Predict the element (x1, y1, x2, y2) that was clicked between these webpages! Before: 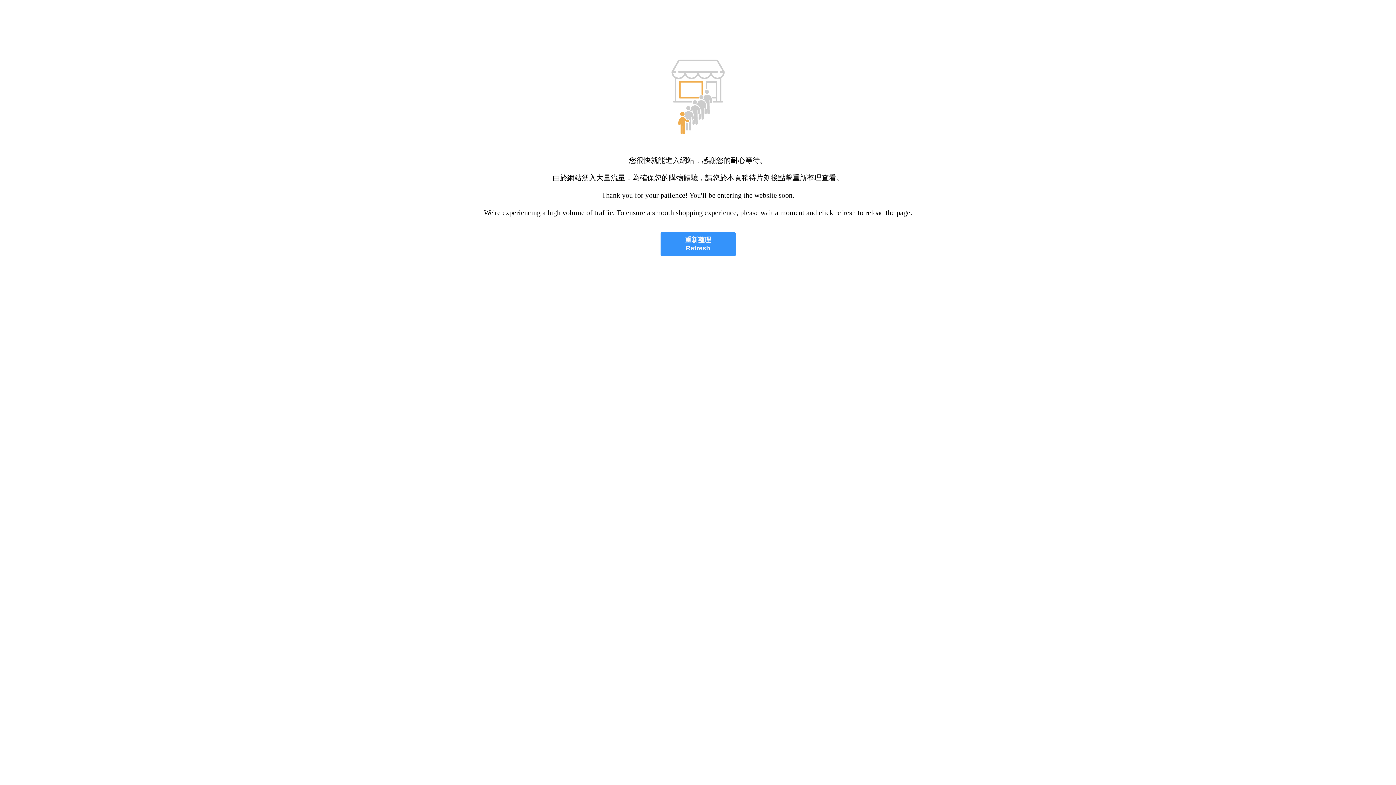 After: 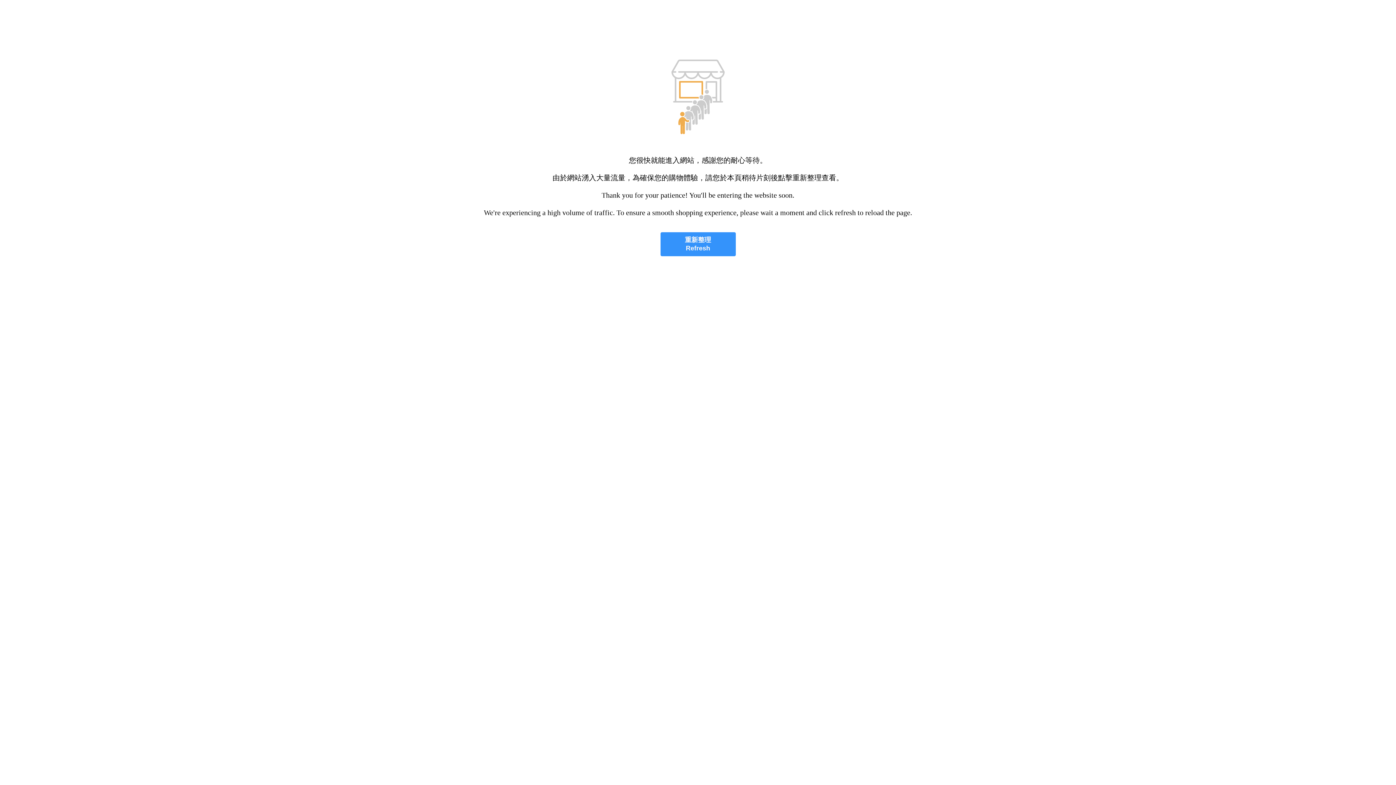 Action: label: 重新整理
Refresh bbox: (660, 232, 735, 256)